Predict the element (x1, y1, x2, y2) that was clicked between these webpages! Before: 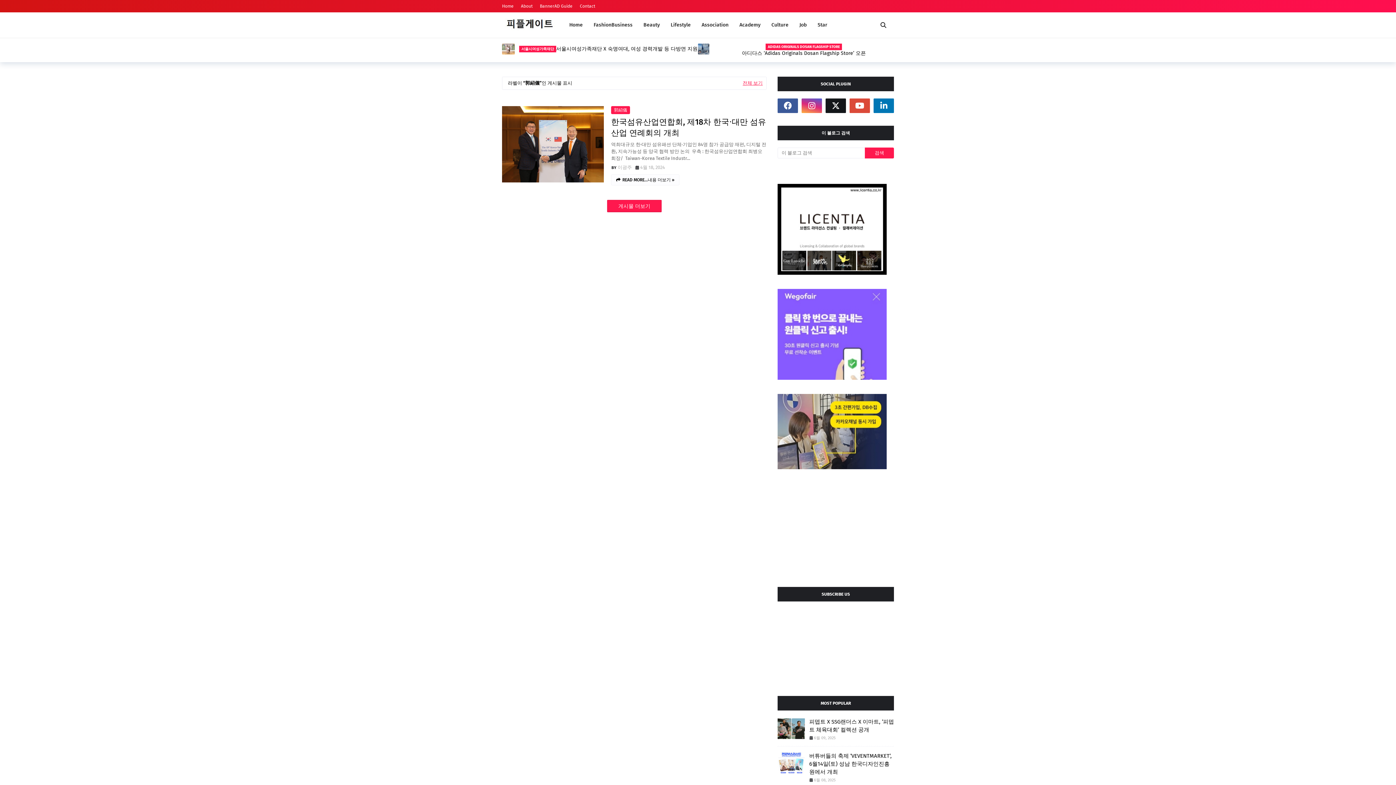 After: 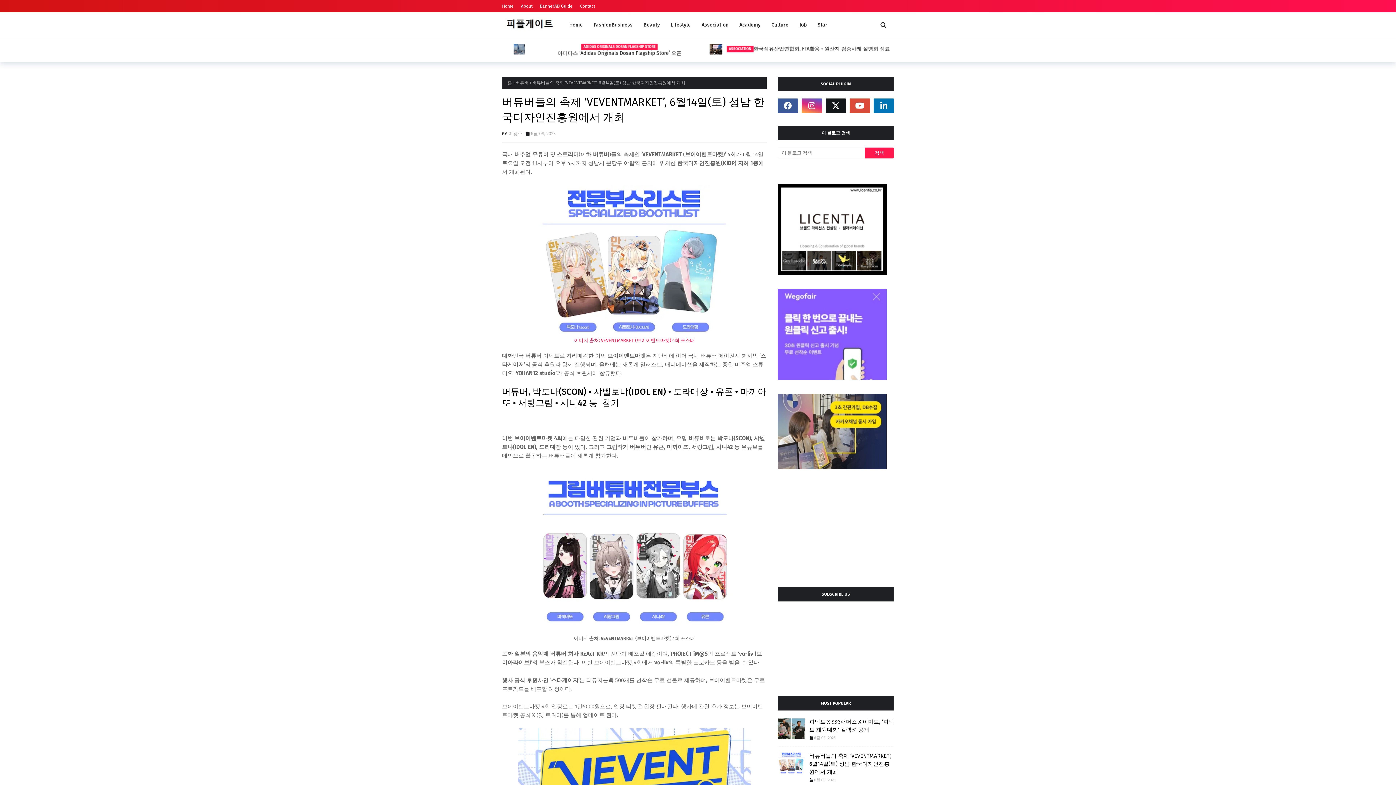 Action: bbox: (809, 752, 894, 776) label: 버튜버들의 축제 ‘VEVENTMARKET’, 6월14일(토) 성남 한국디자인진흥원에서 개최